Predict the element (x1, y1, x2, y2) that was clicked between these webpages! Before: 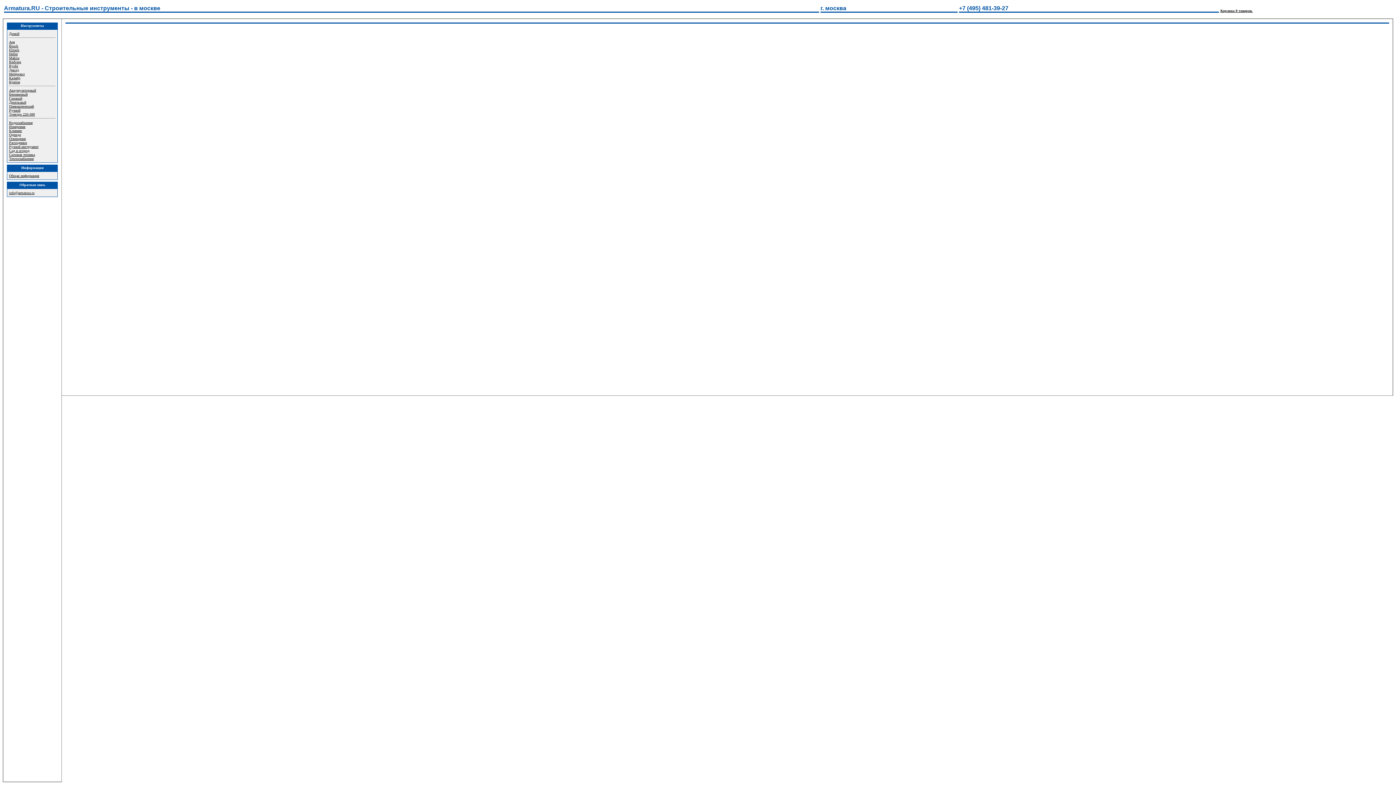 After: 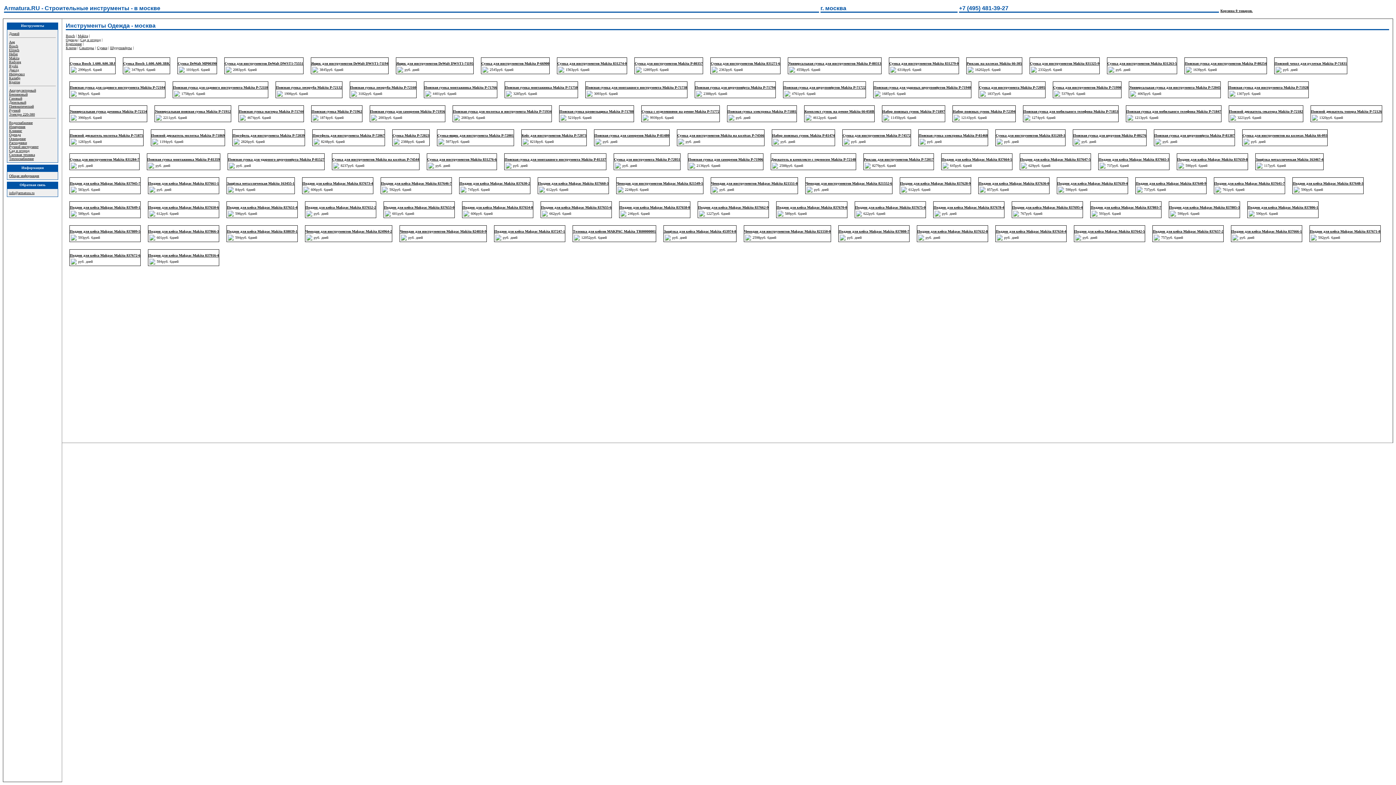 Action: bbox: (9, 132, 20, 136) label: Одежда